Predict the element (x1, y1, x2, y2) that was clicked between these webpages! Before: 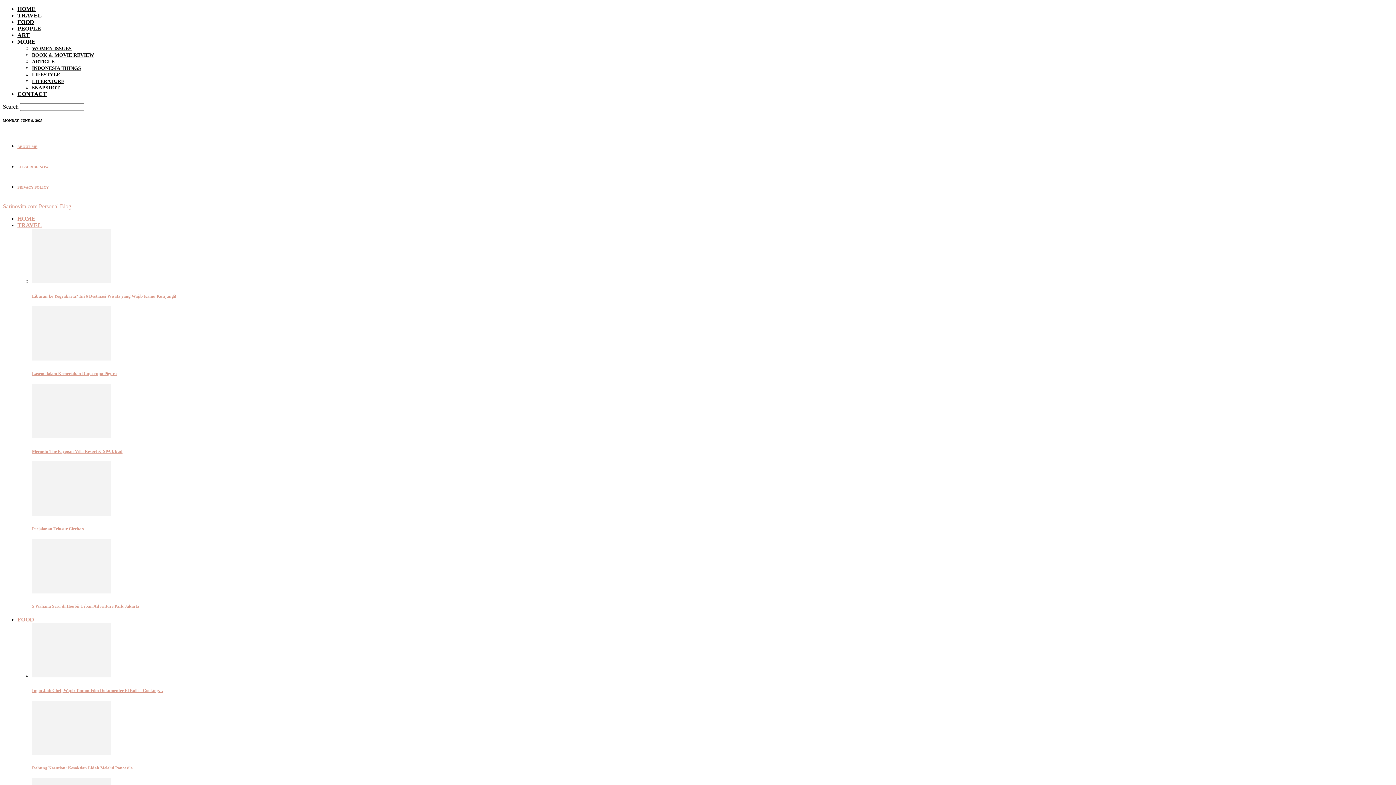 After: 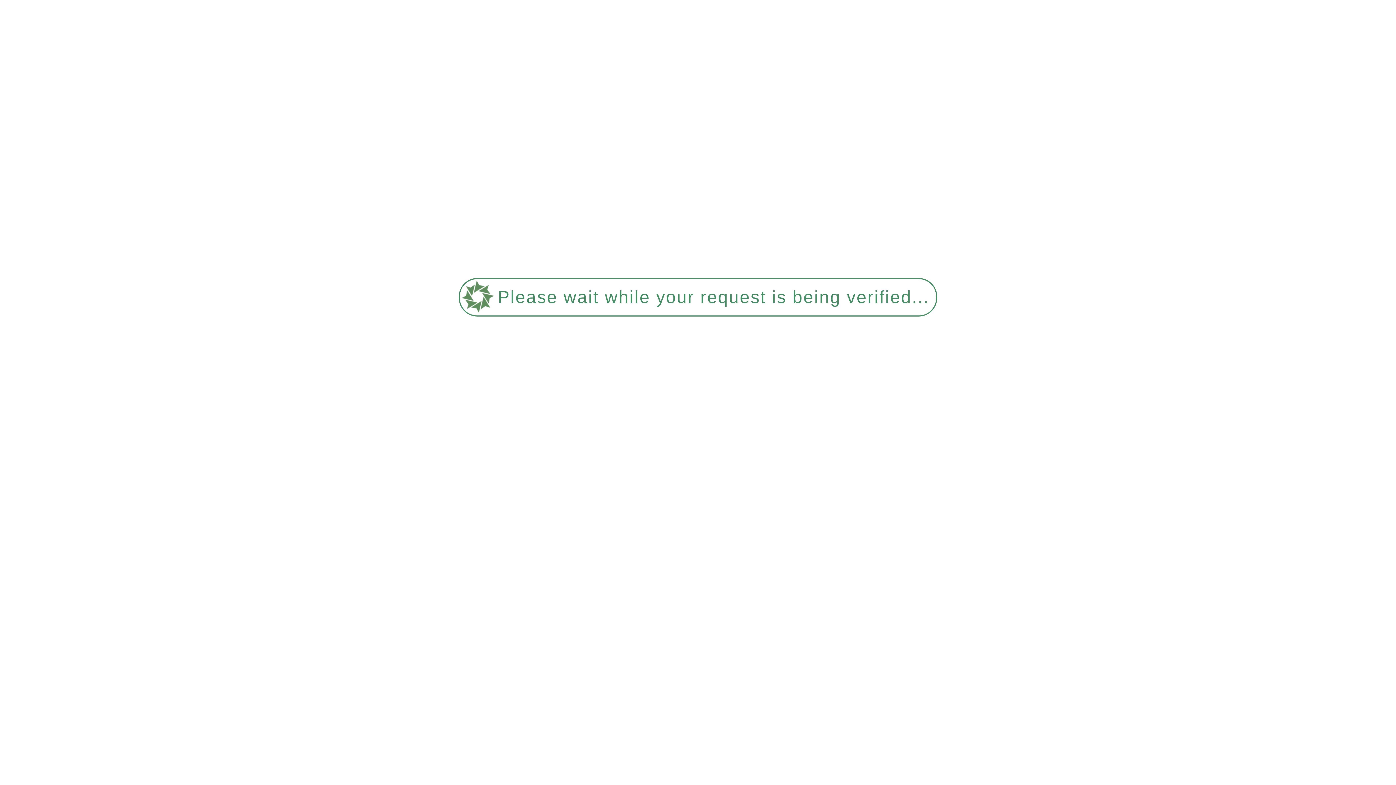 Action: label: HOME bbox: (17, 215, 35, 221)